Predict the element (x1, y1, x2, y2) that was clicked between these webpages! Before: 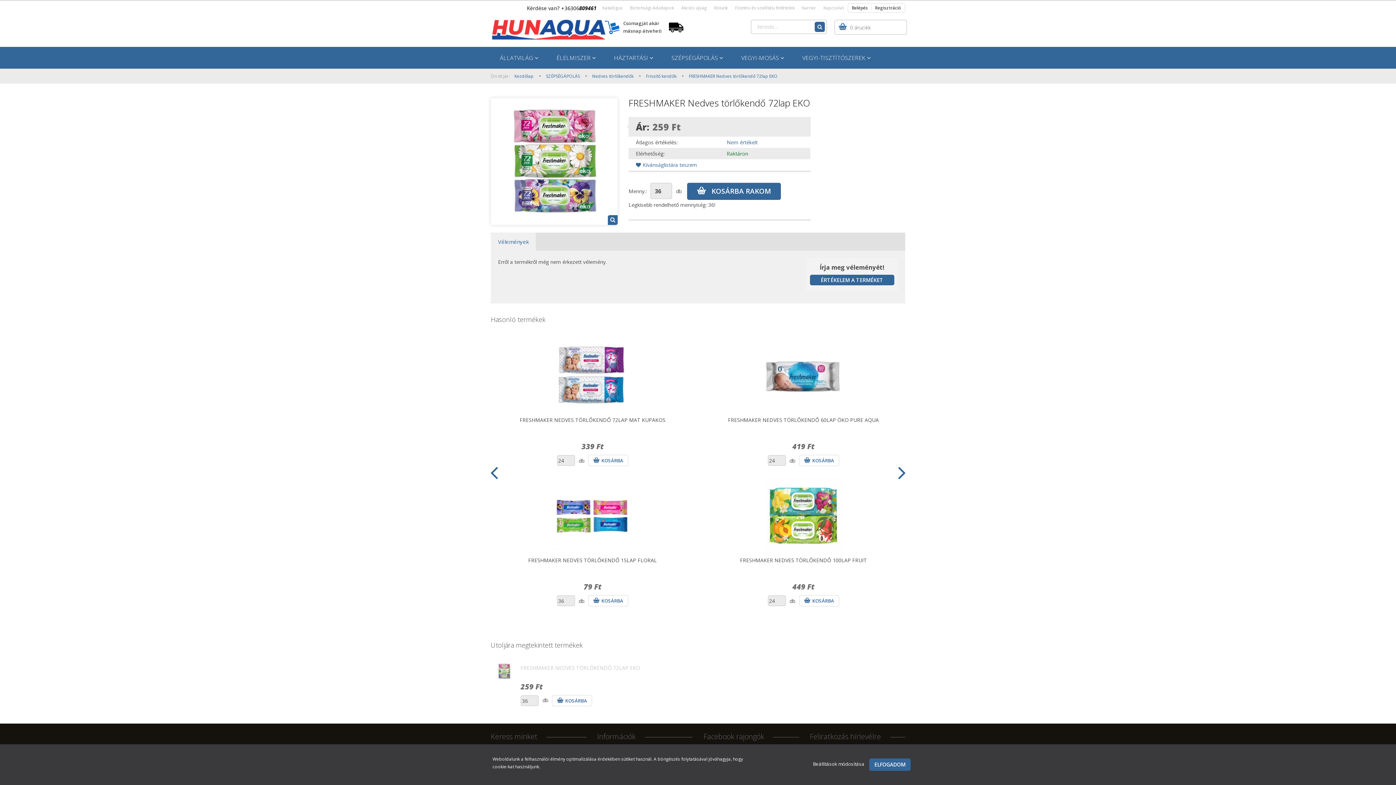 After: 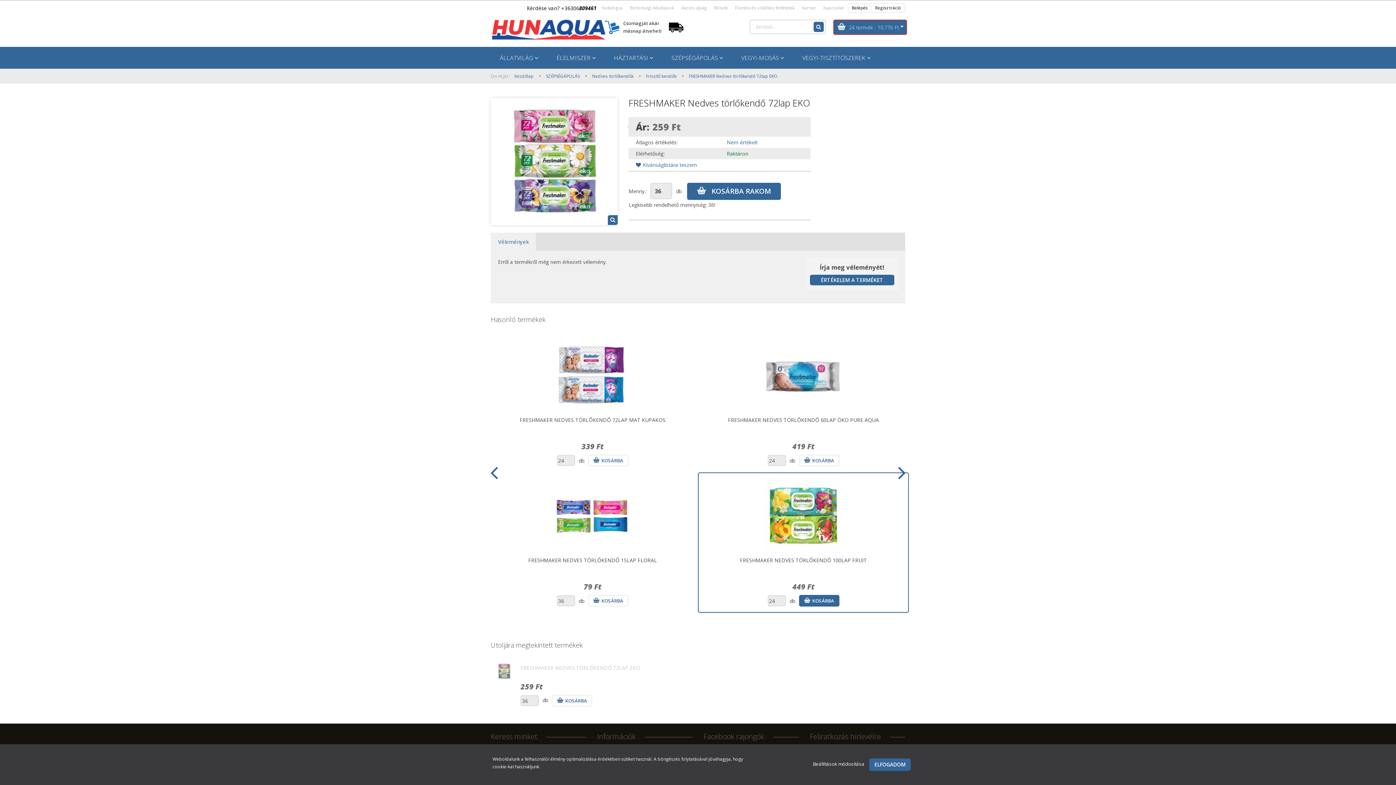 Action: label: KOSÁRBA bbox: (799, 595, 839, 606)